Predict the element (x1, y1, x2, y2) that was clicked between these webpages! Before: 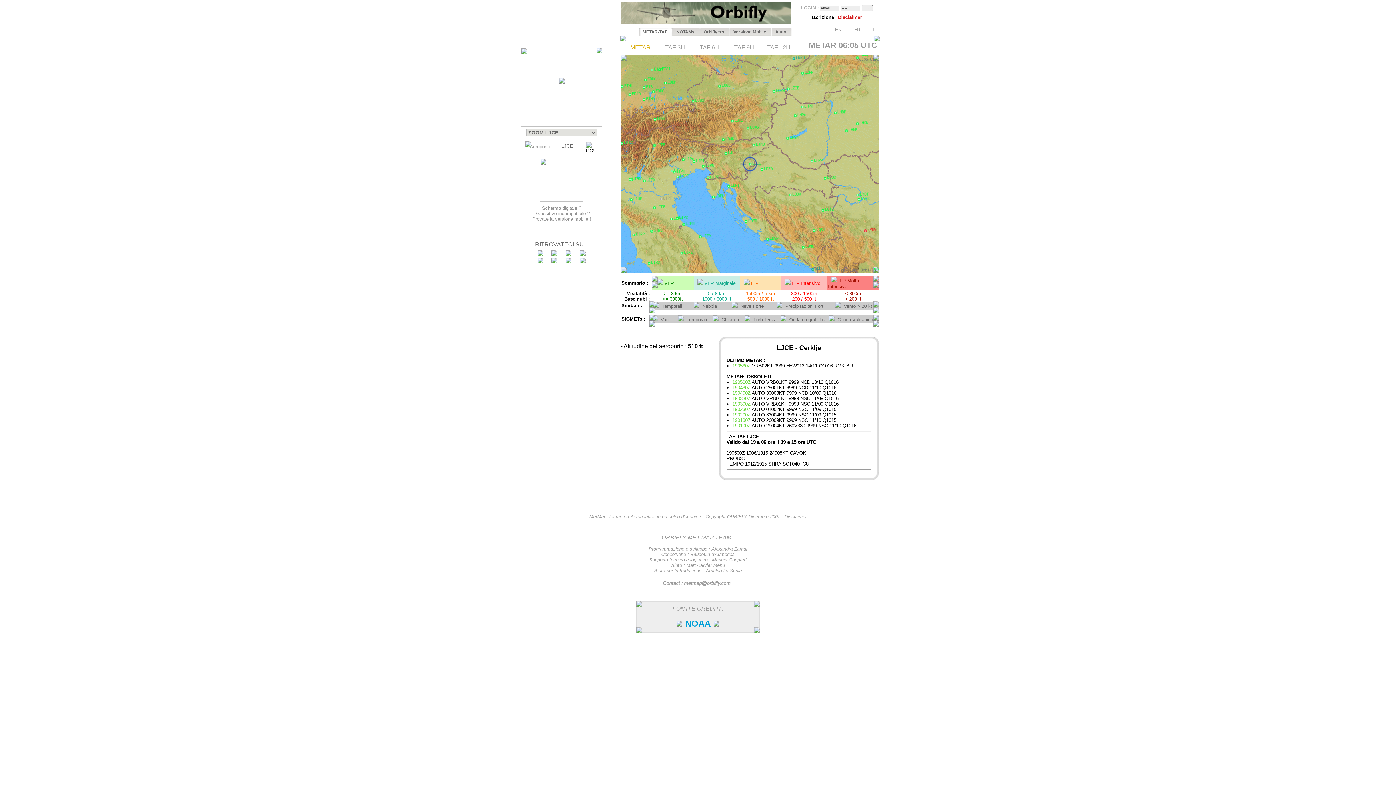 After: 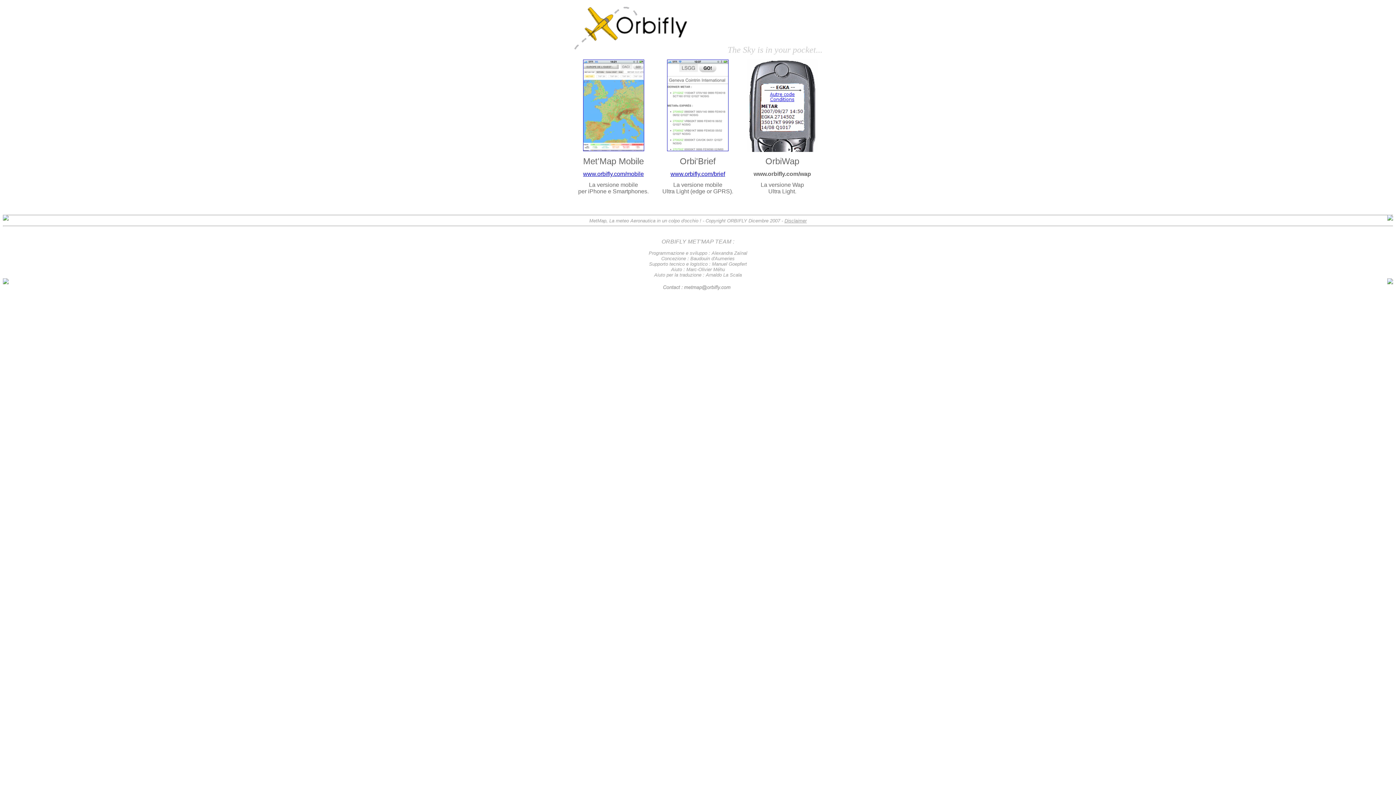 Action: bbox: (532, 204, 591, 221) label: Schermo digitale ?
Dispositivo incompatibile ?
Provate la versione mobile !